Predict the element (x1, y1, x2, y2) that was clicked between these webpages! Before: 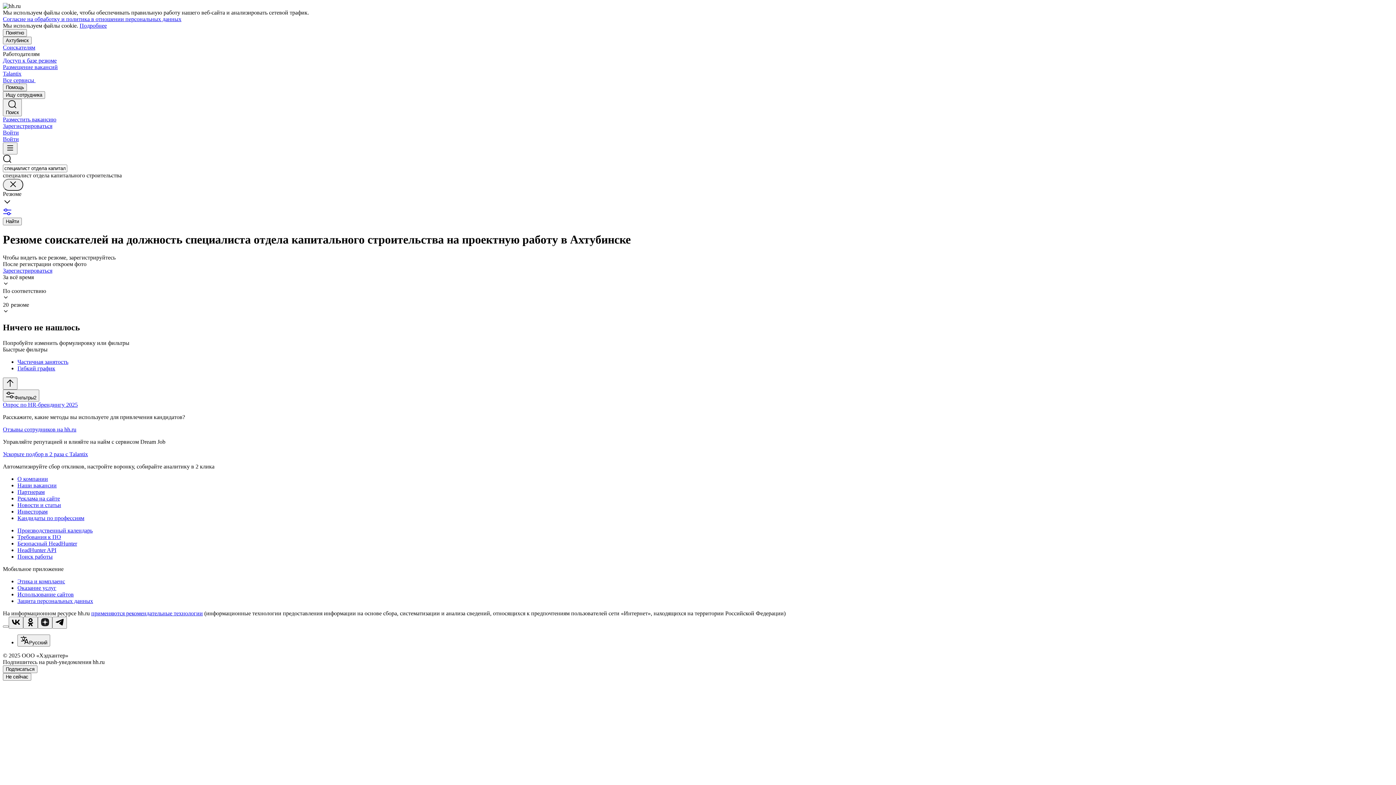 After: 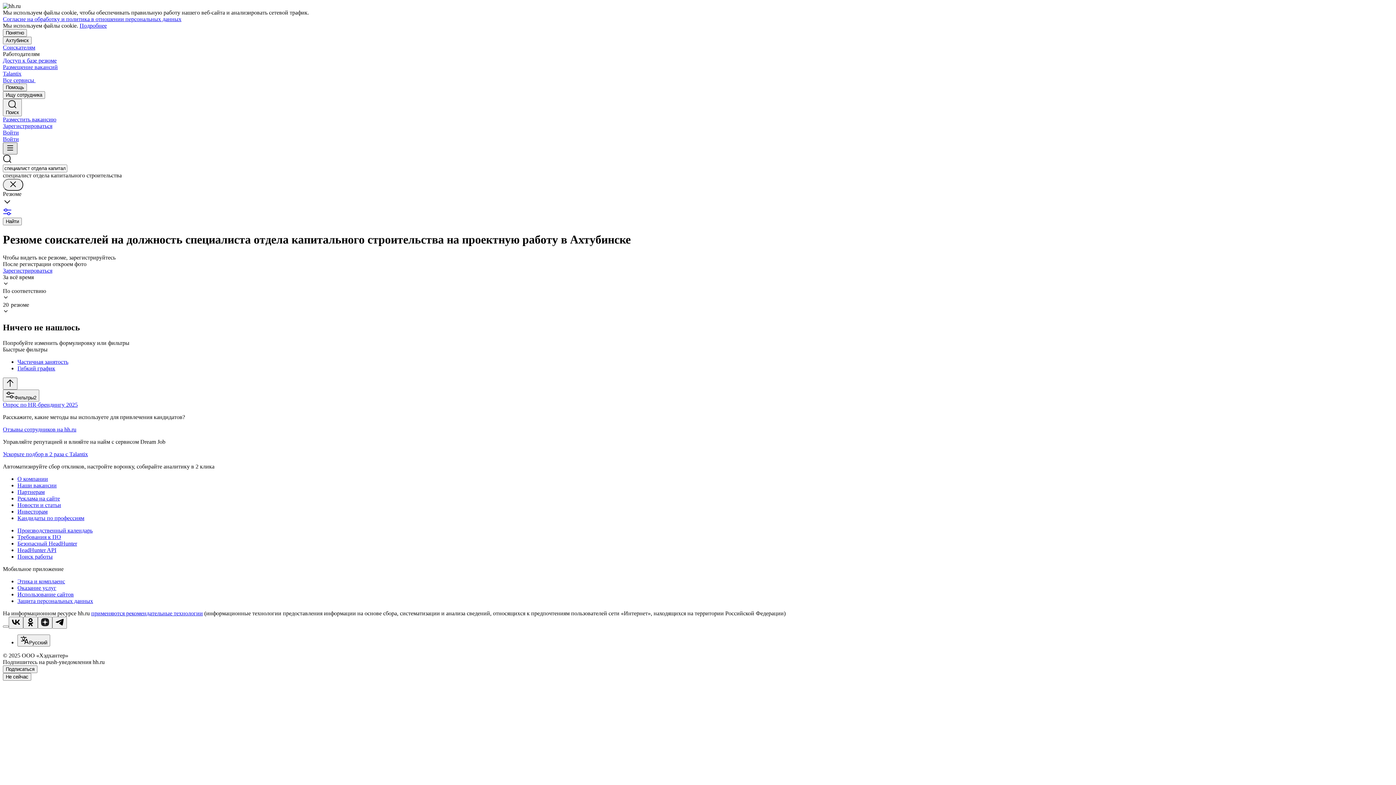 Action: bbox: (2, 142, 17, 154)